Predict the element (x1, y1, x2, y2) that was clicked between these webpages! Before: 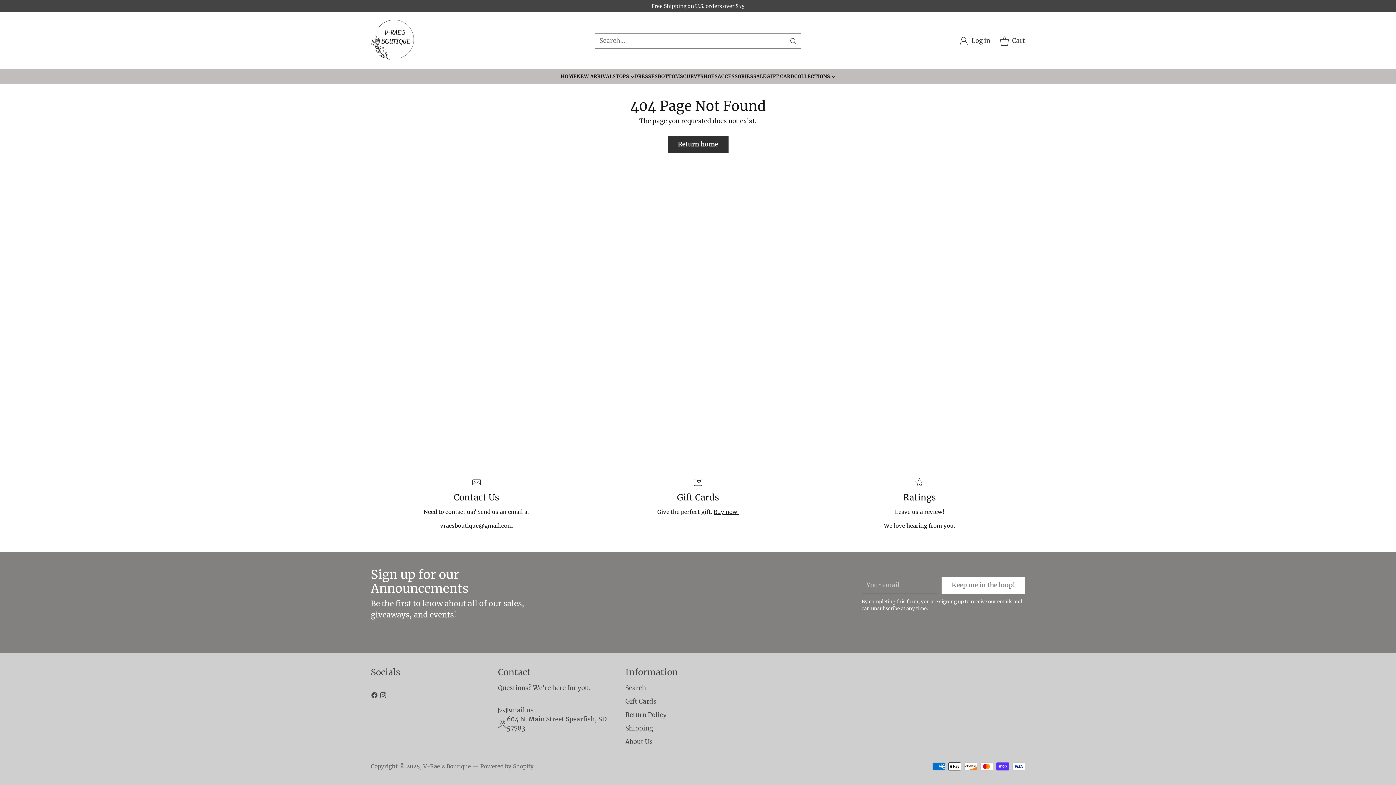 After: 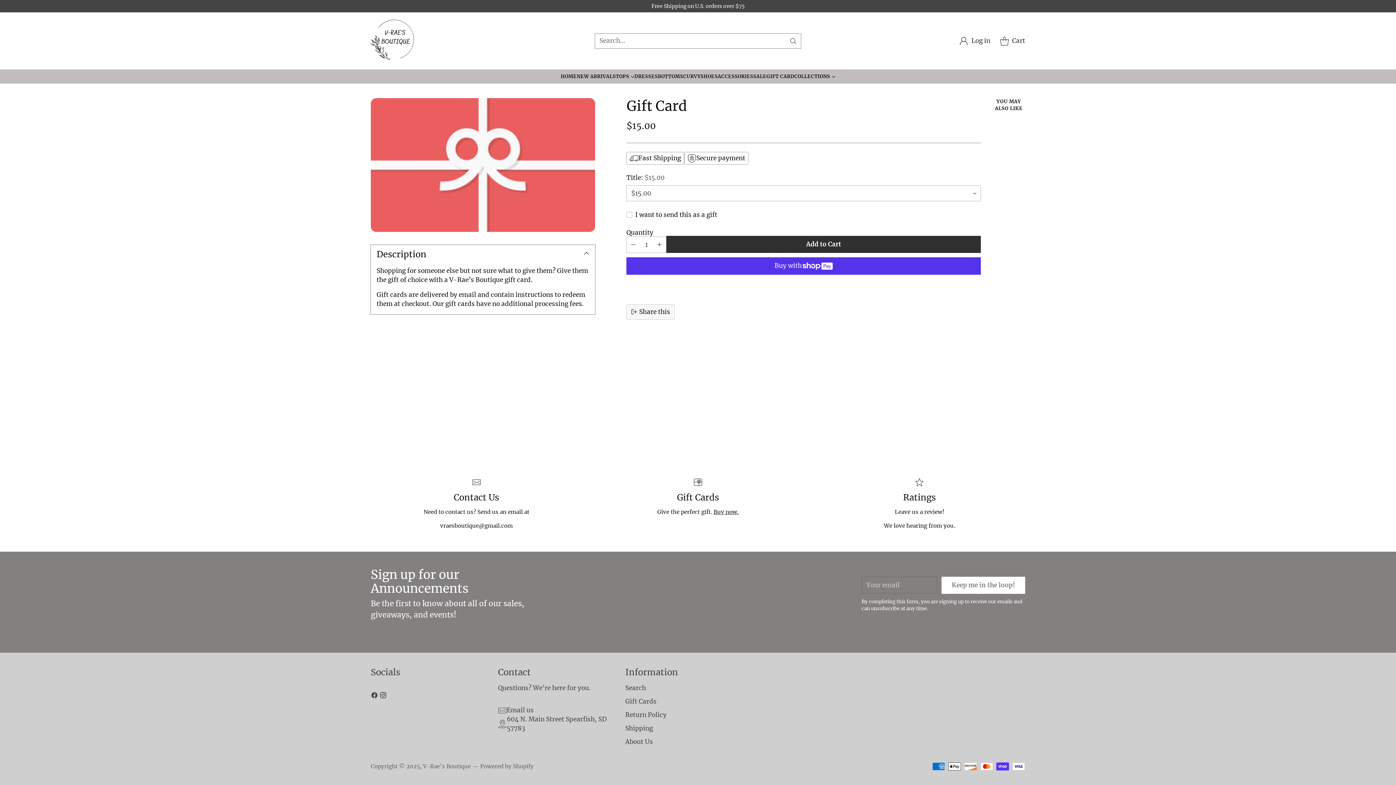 Action: bbox: (625, 697, 656, 705) label: Gift Cards